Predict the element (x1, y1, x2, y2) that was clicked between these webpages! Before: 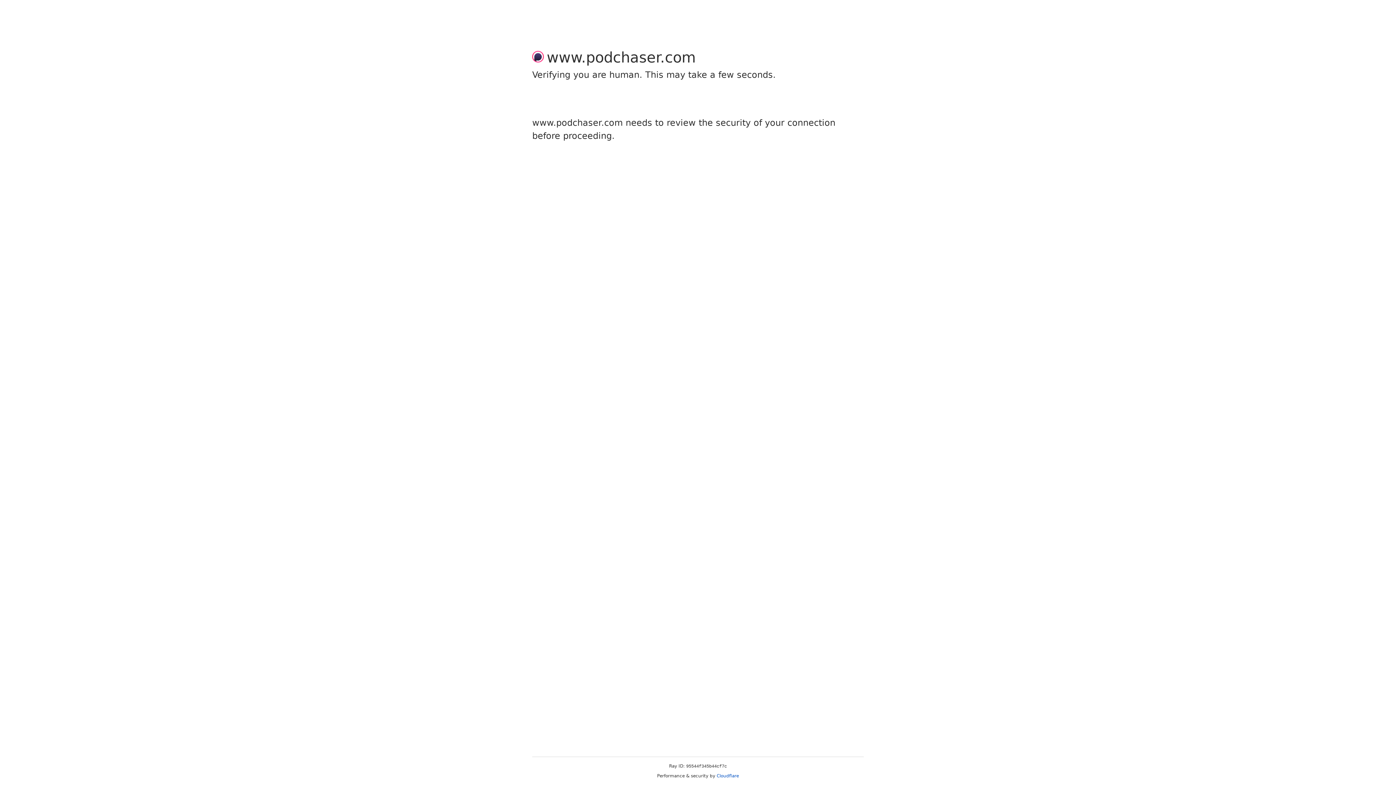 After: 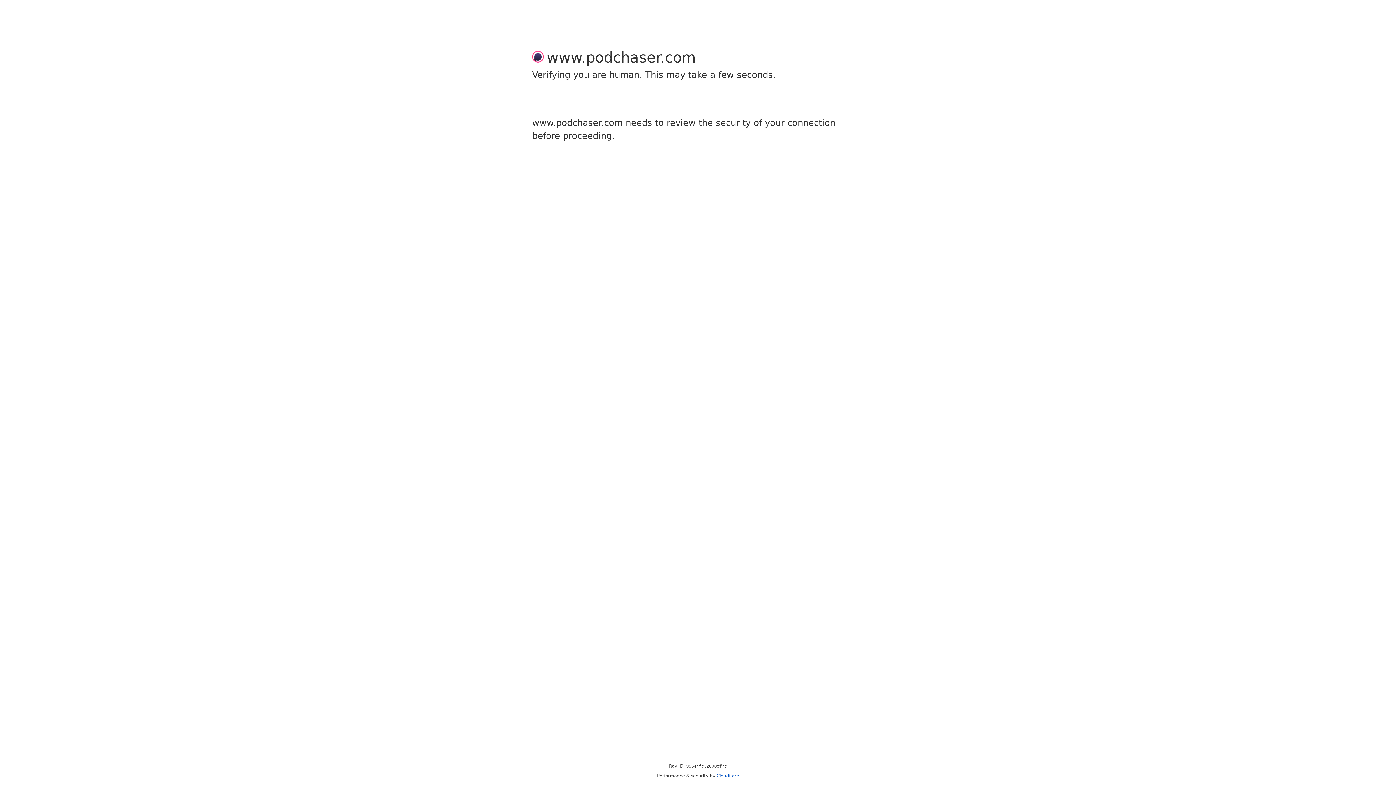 Action: bbox: (716, 773, 739, 778) label: Cloudflare